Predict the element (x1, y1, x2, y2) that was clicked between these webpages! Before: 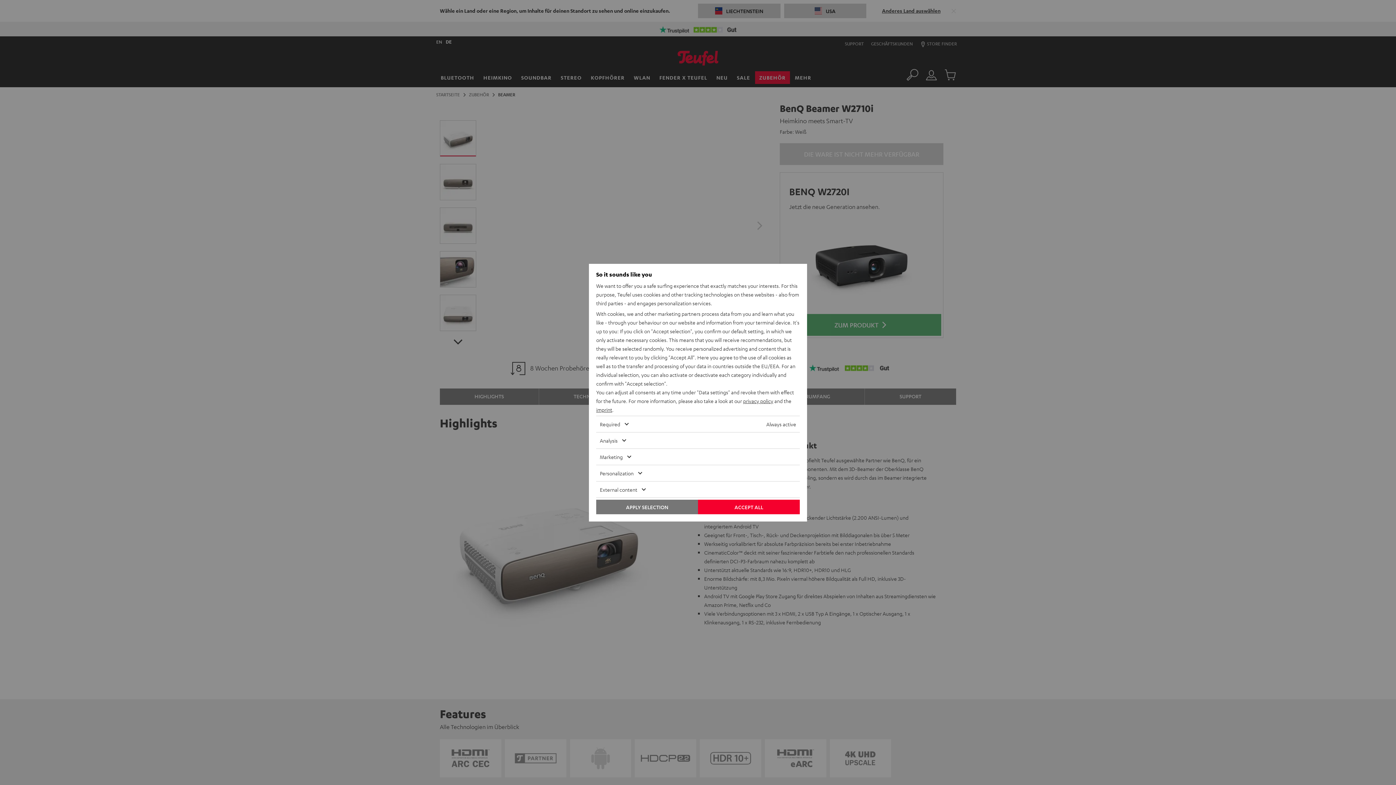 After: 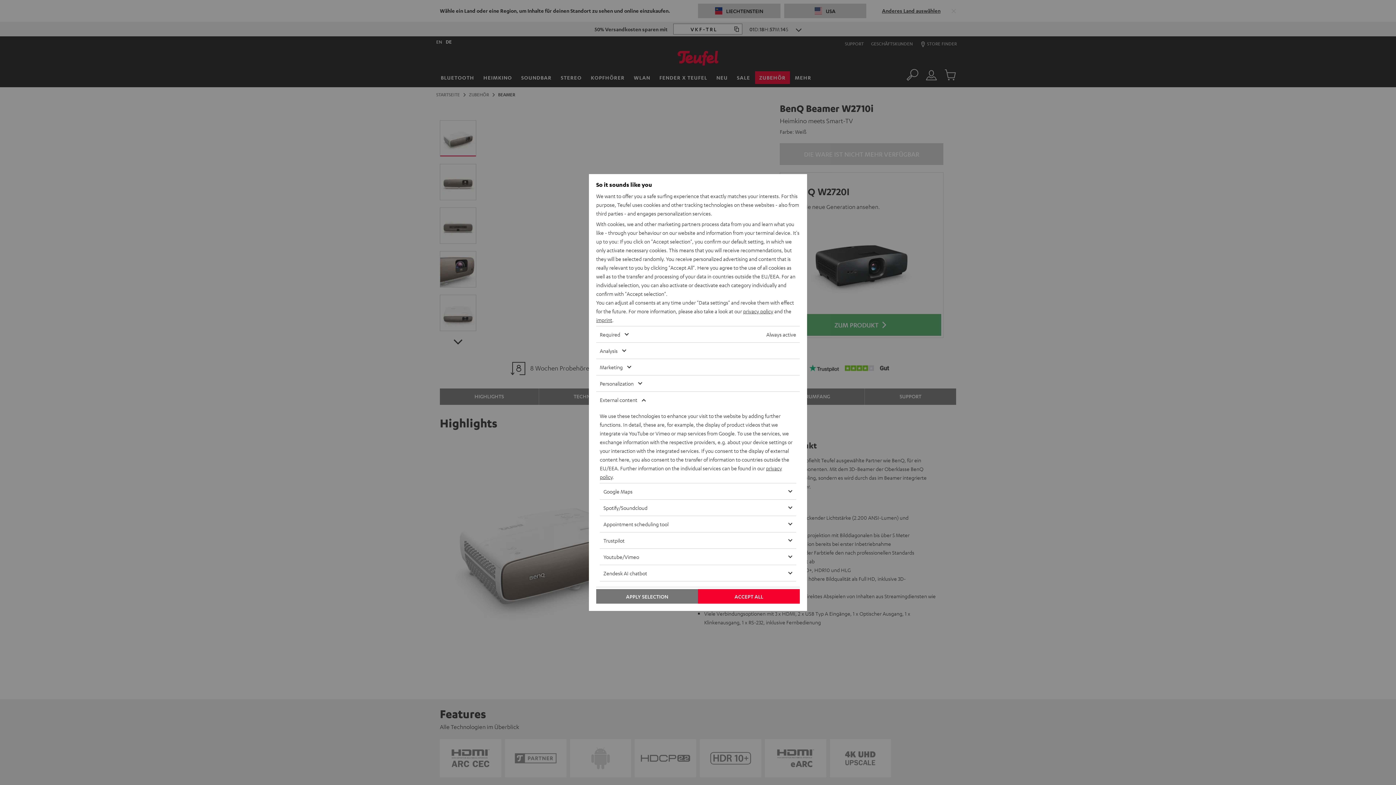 Action: label: External content bbox: (596, 481, 778, 497)